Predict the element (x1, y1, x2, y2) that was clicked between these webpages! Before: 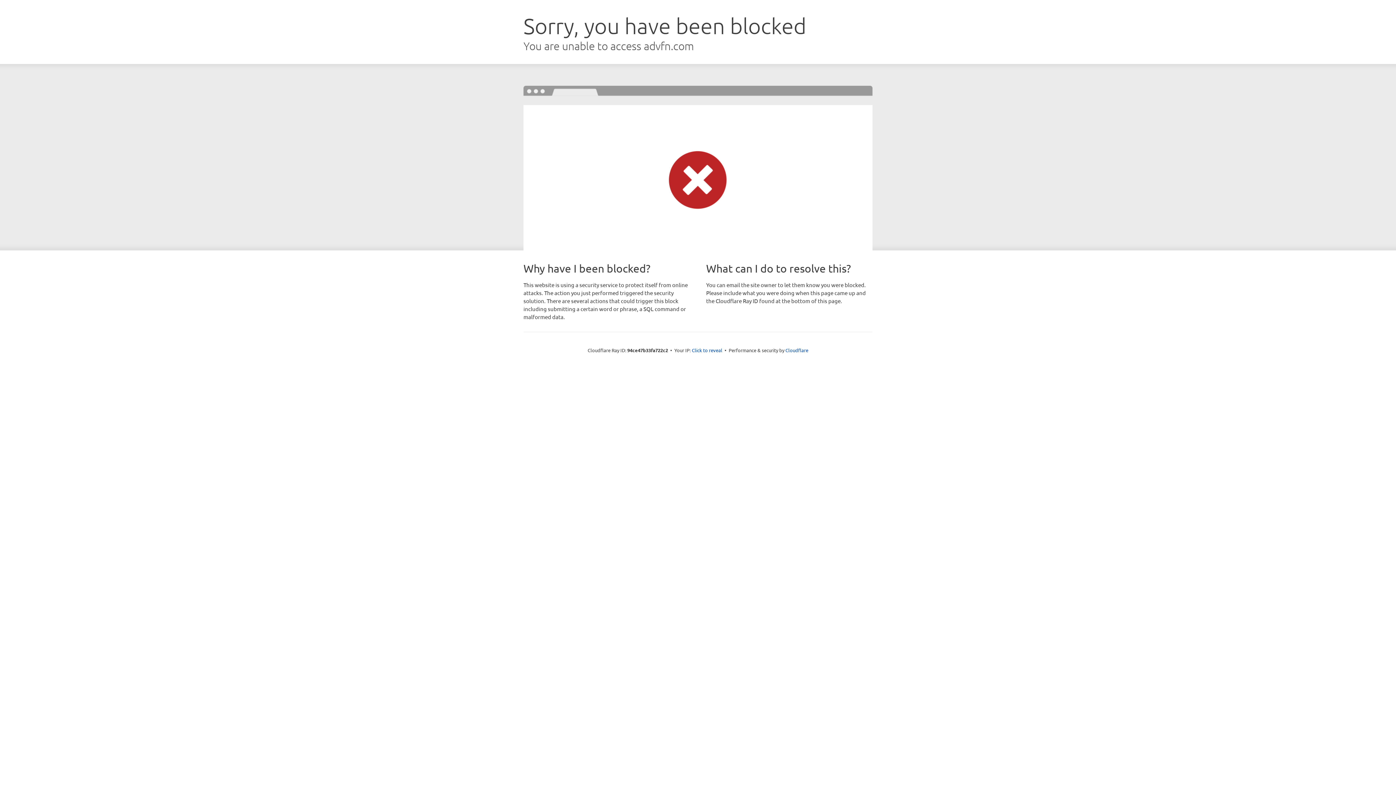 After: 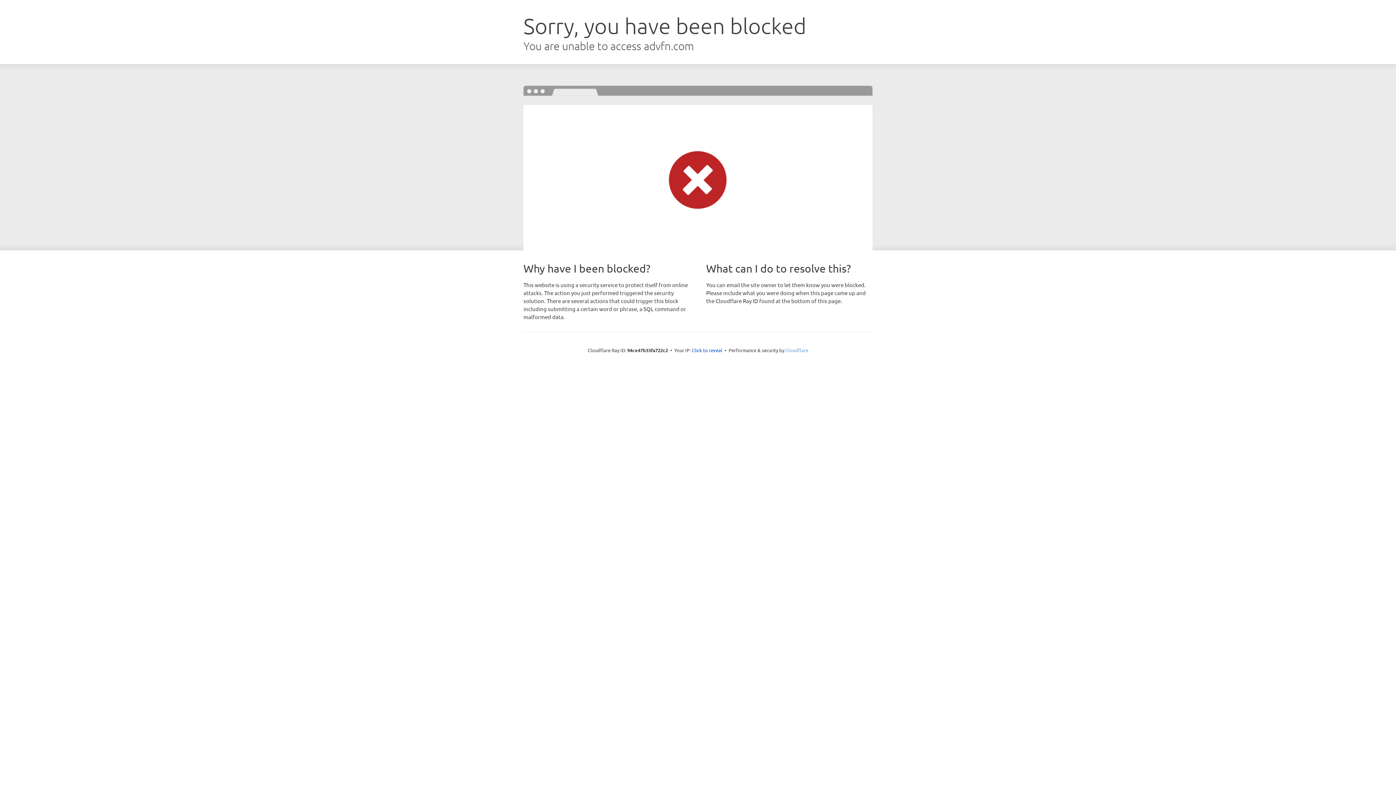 Action: bbox: (785, 347, 808, 353) label: Cloudflare